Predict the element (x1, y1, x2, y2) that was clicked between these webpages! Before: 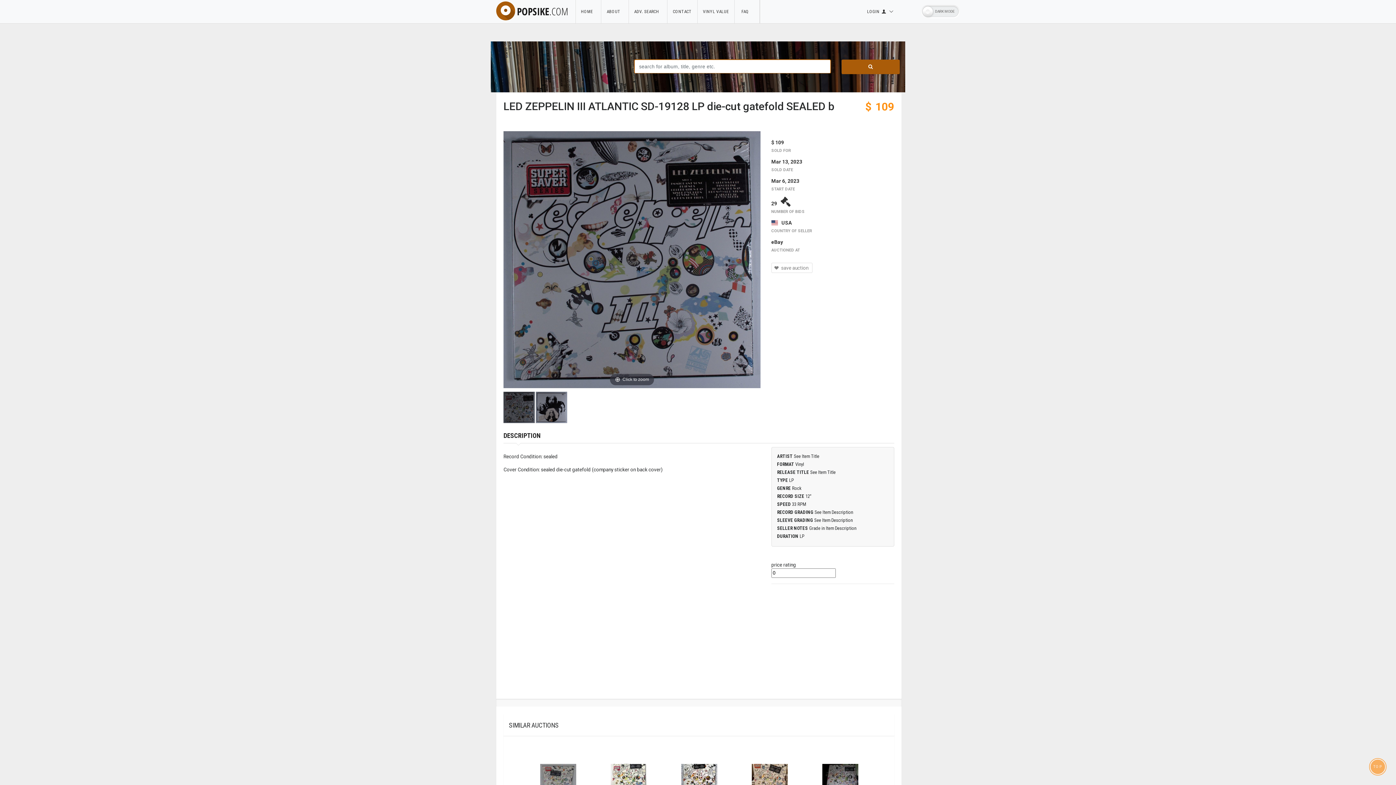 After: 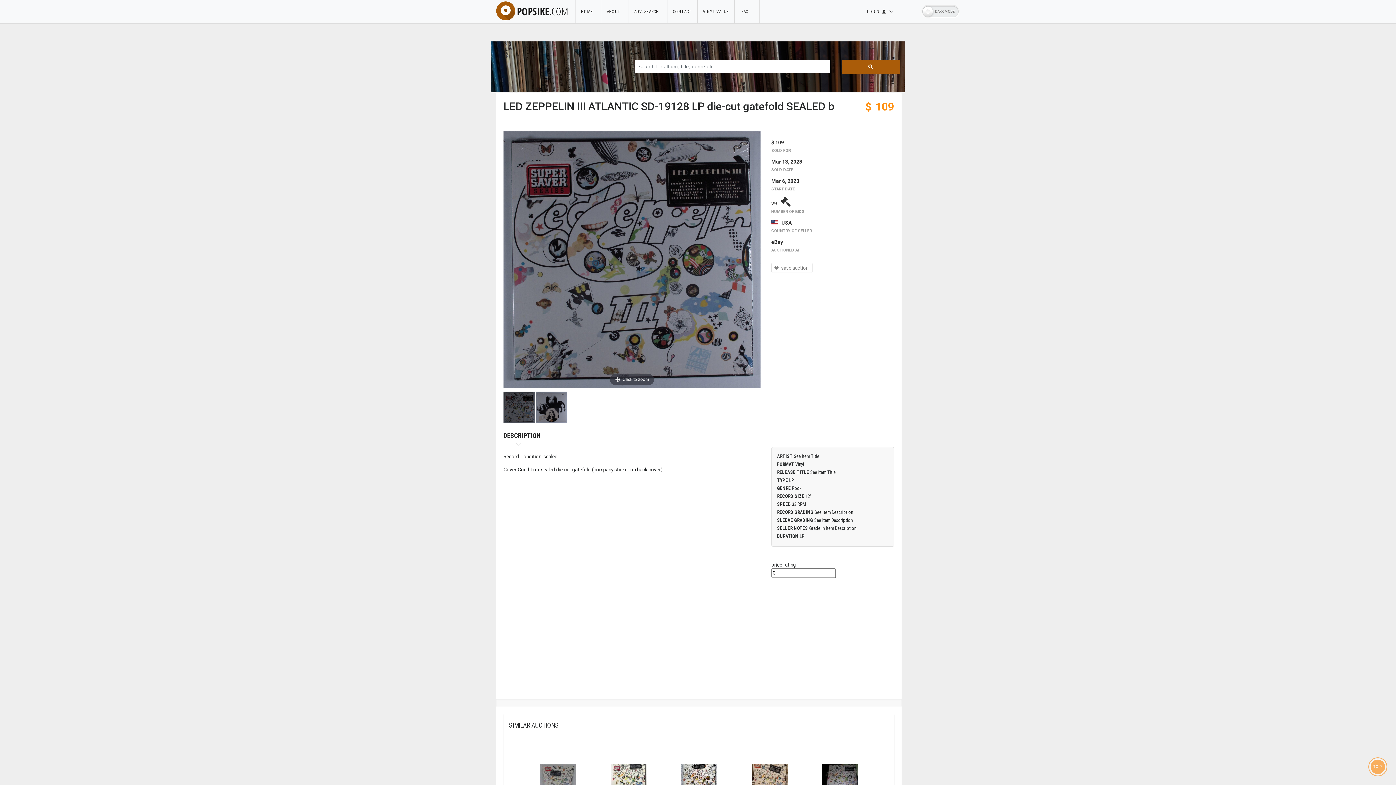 Action: bbox: (1370, 760, 1385, 774) label: TOP